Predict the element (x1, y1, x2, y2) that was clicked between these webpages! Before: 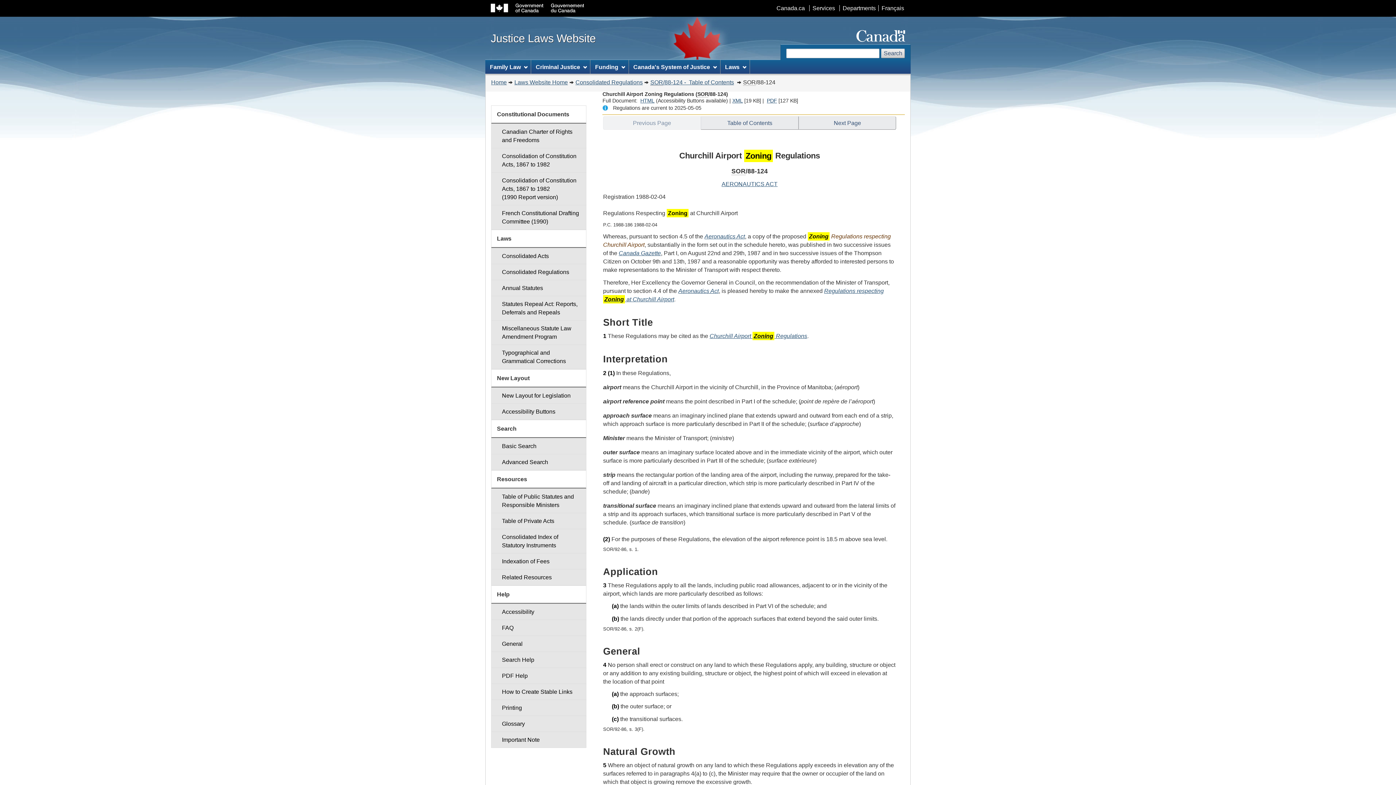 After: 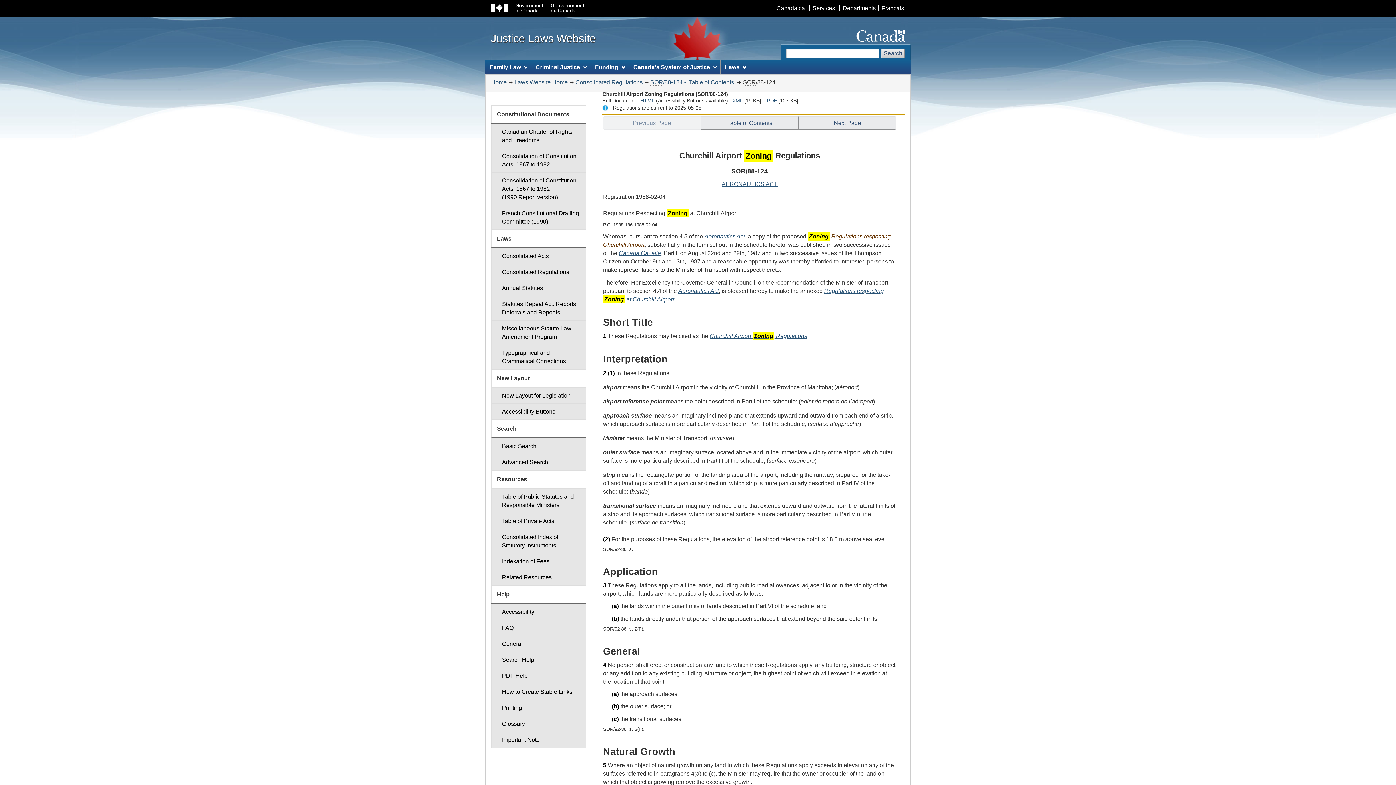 Action: label: 1 bbox: (603, 333, 606, 339)